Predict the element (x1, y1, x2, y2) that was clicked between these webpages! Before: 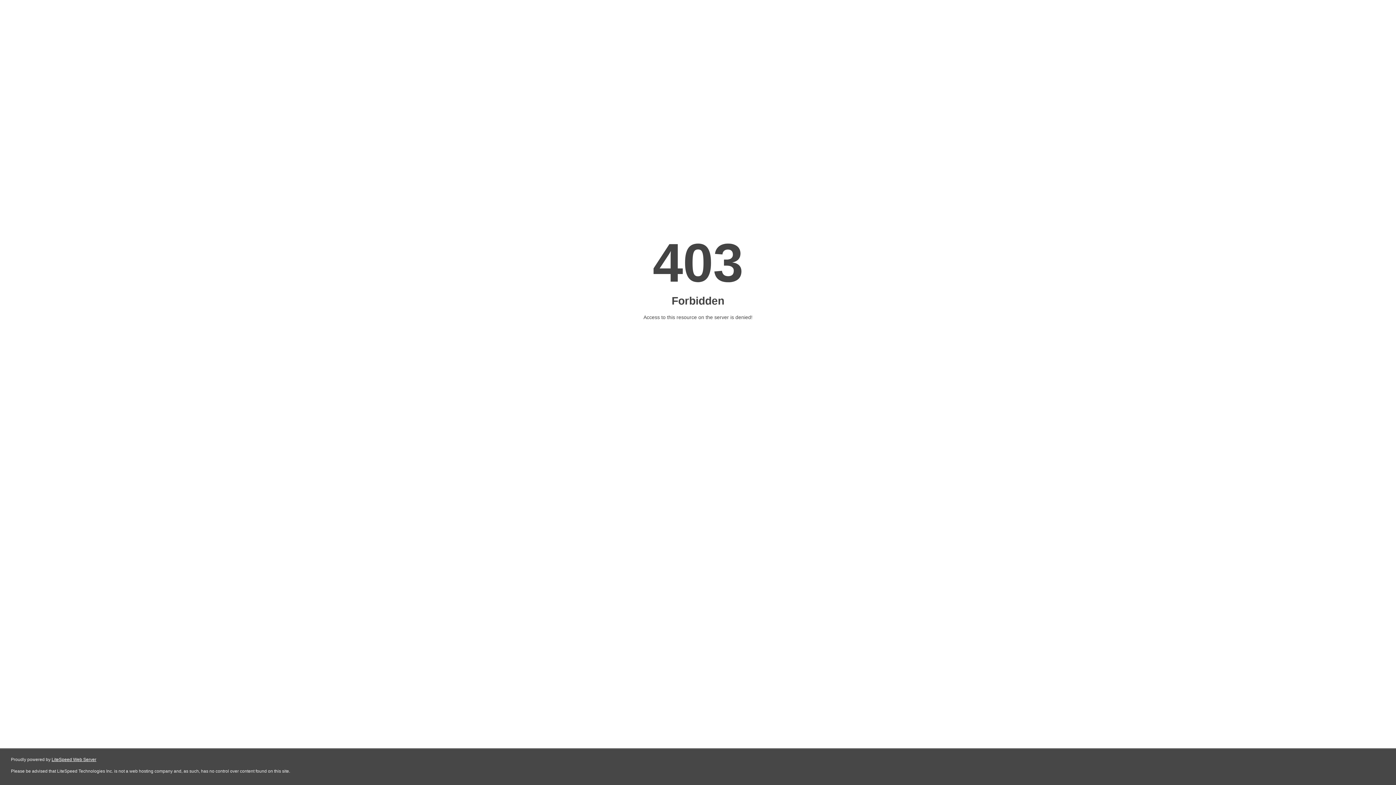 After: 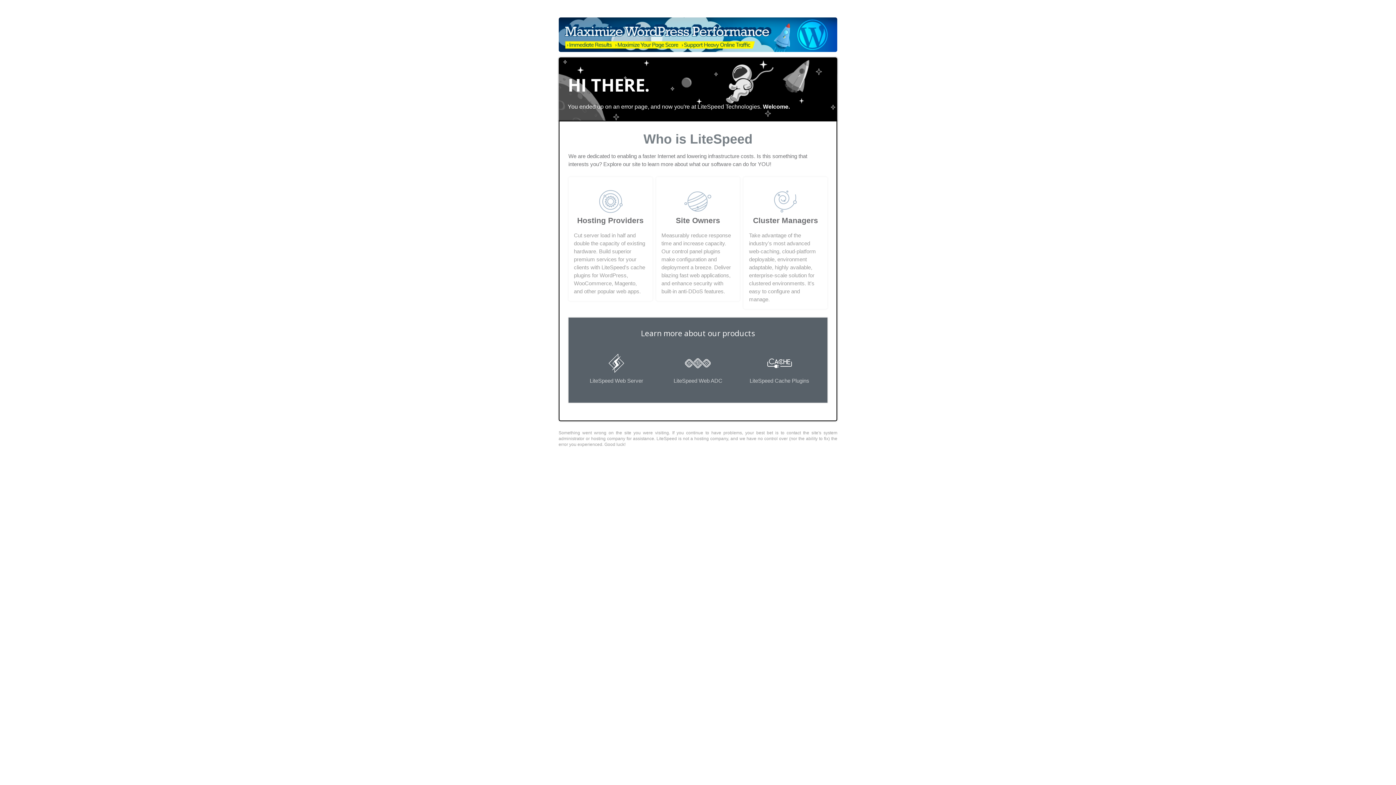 Action: label: LiteSpeed Web Server bbox: (51, 757, 96, 762)